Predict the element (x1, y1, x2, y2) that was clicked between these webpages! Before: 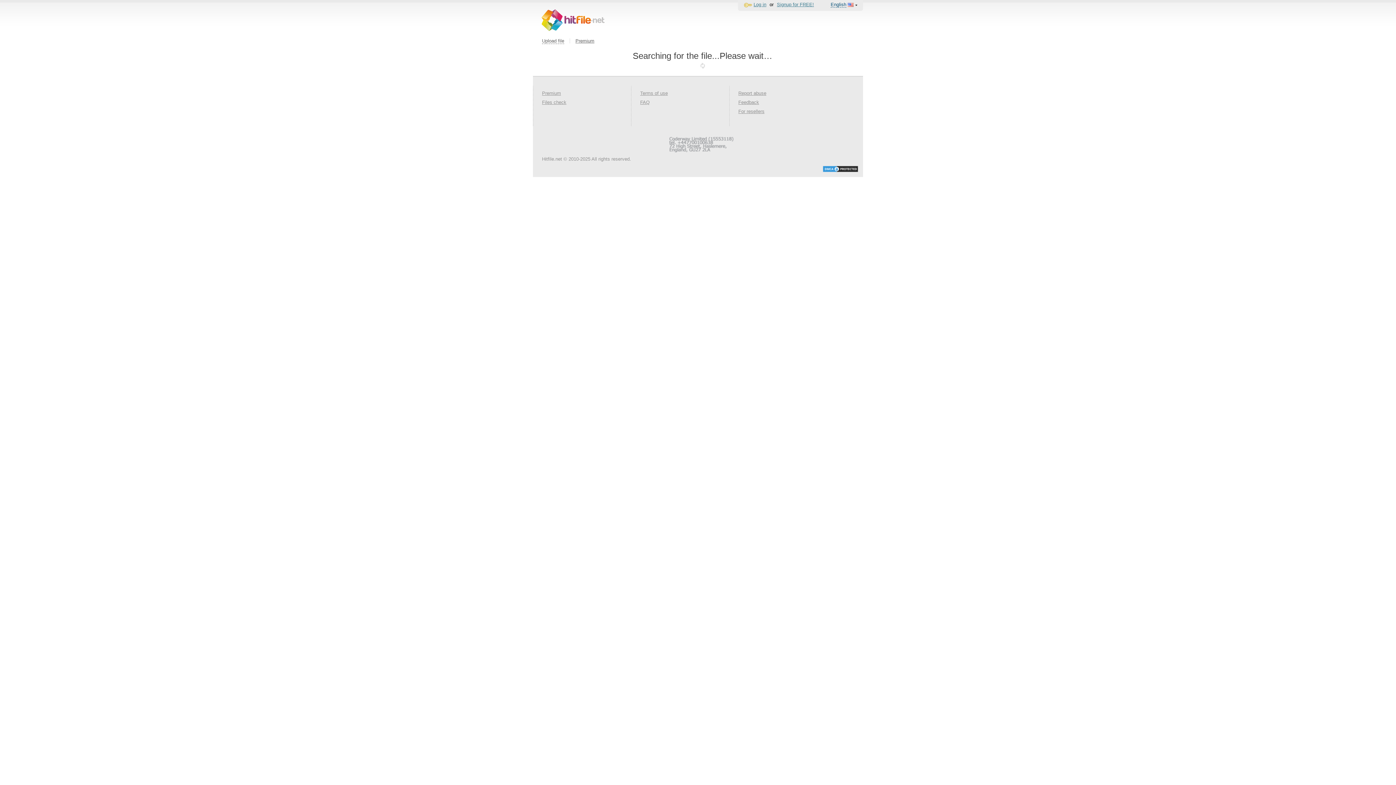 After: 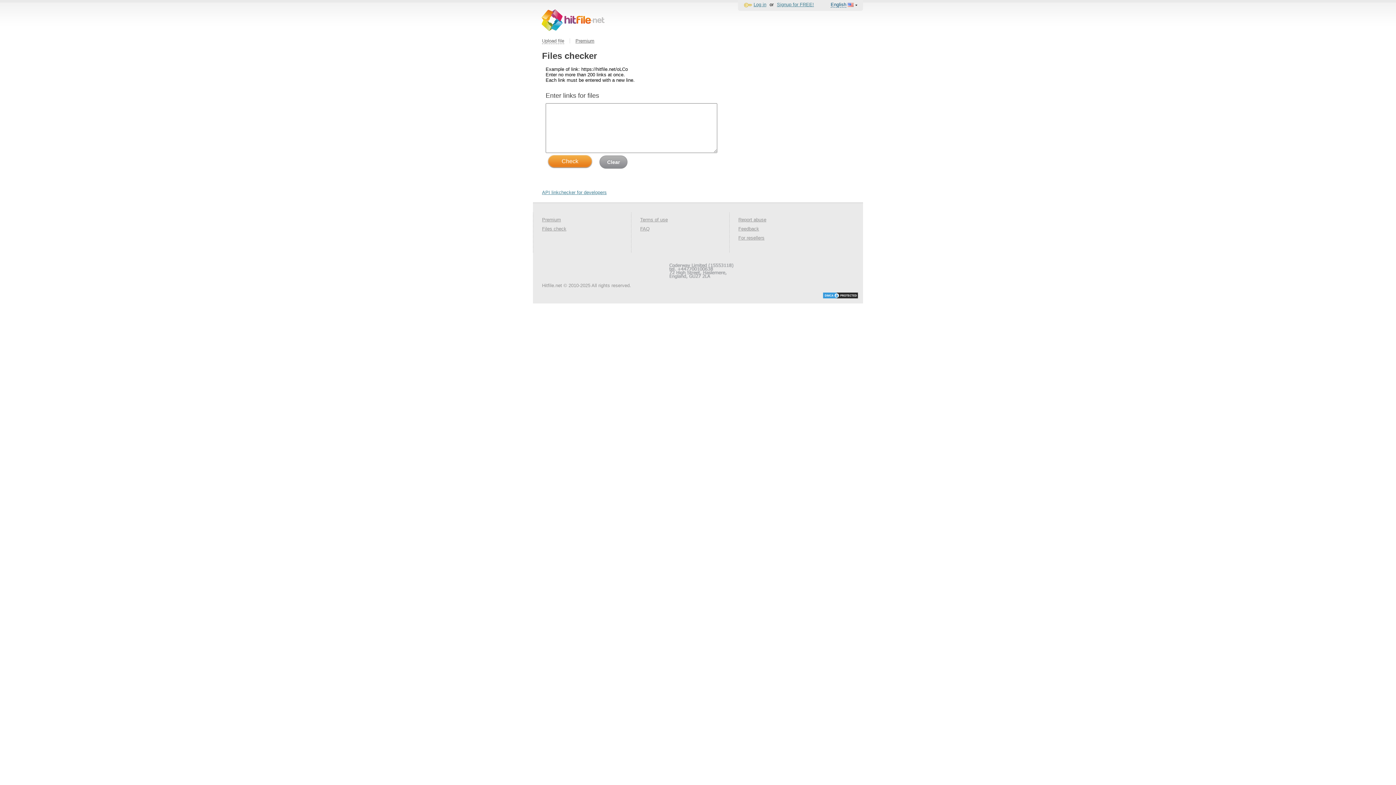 Action: label: Files check bbox: (542, 99, 566, 105)